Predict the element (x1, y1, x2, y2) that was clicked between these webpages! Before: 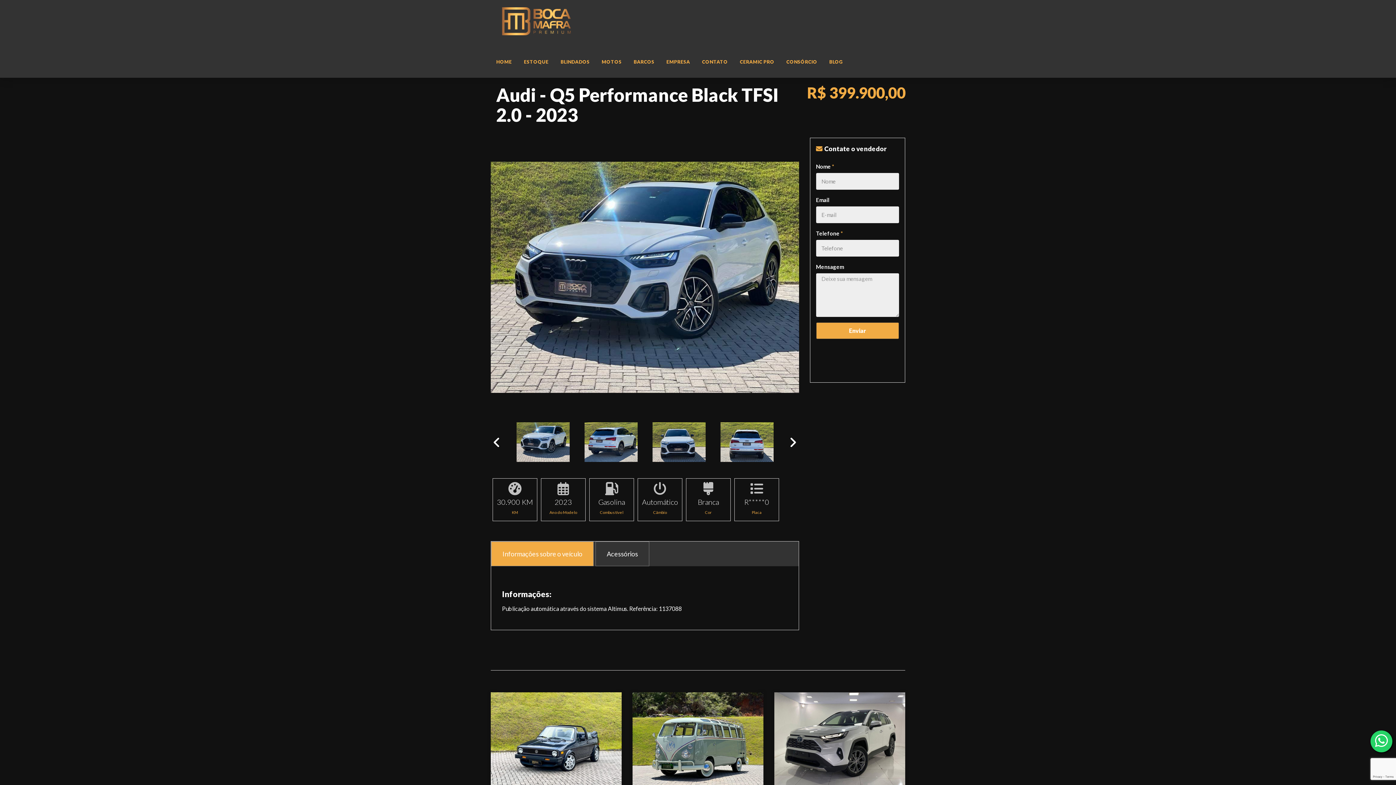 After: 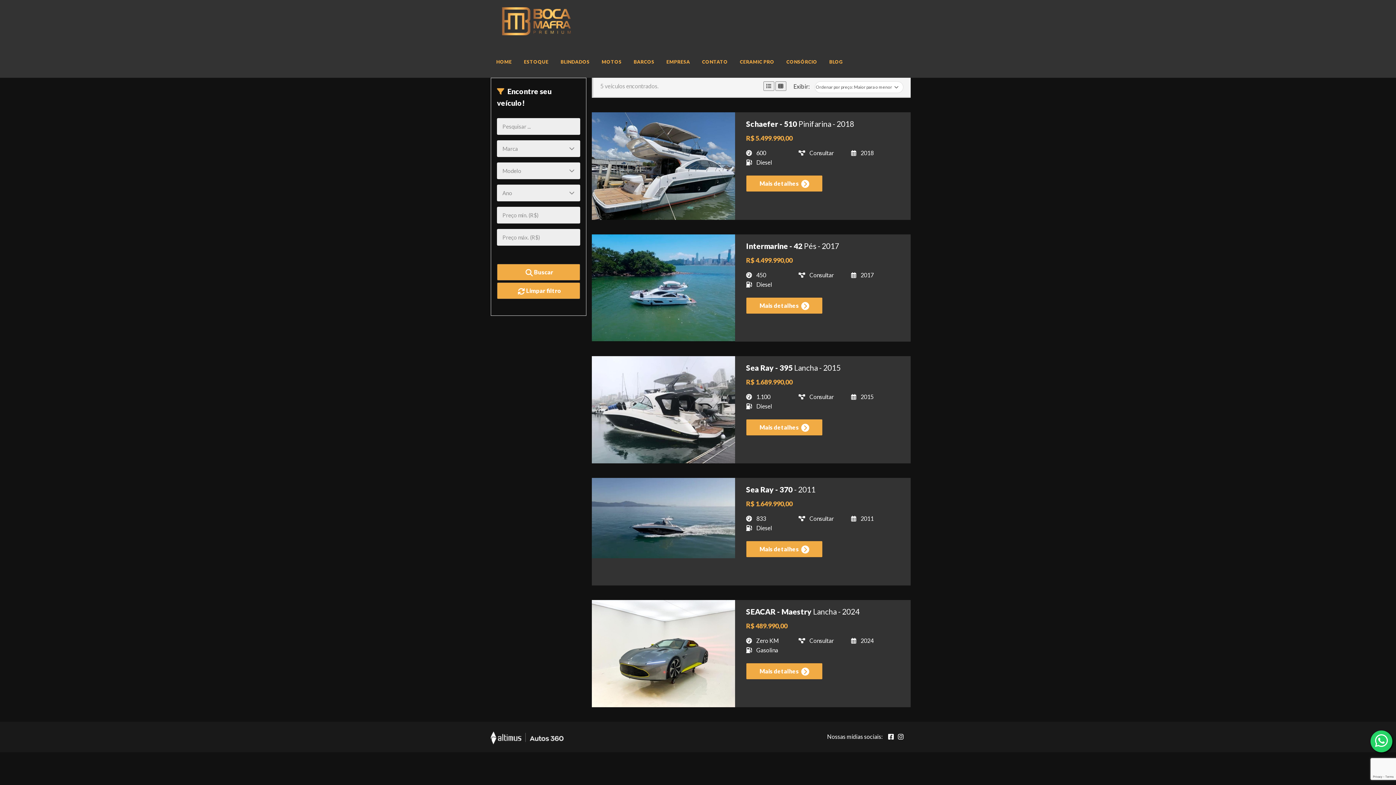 Action: bbox: (628, 46, 660, 77) label: BARCOS